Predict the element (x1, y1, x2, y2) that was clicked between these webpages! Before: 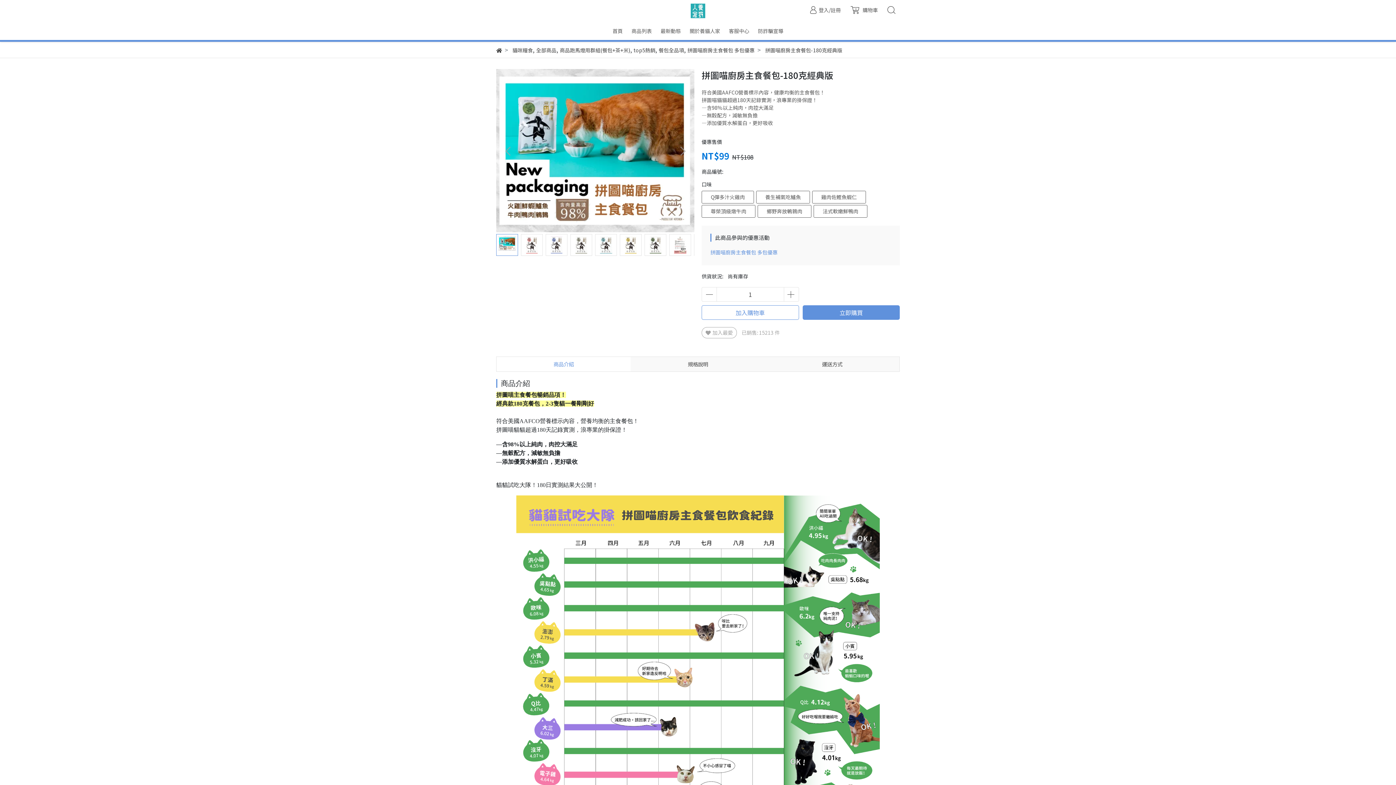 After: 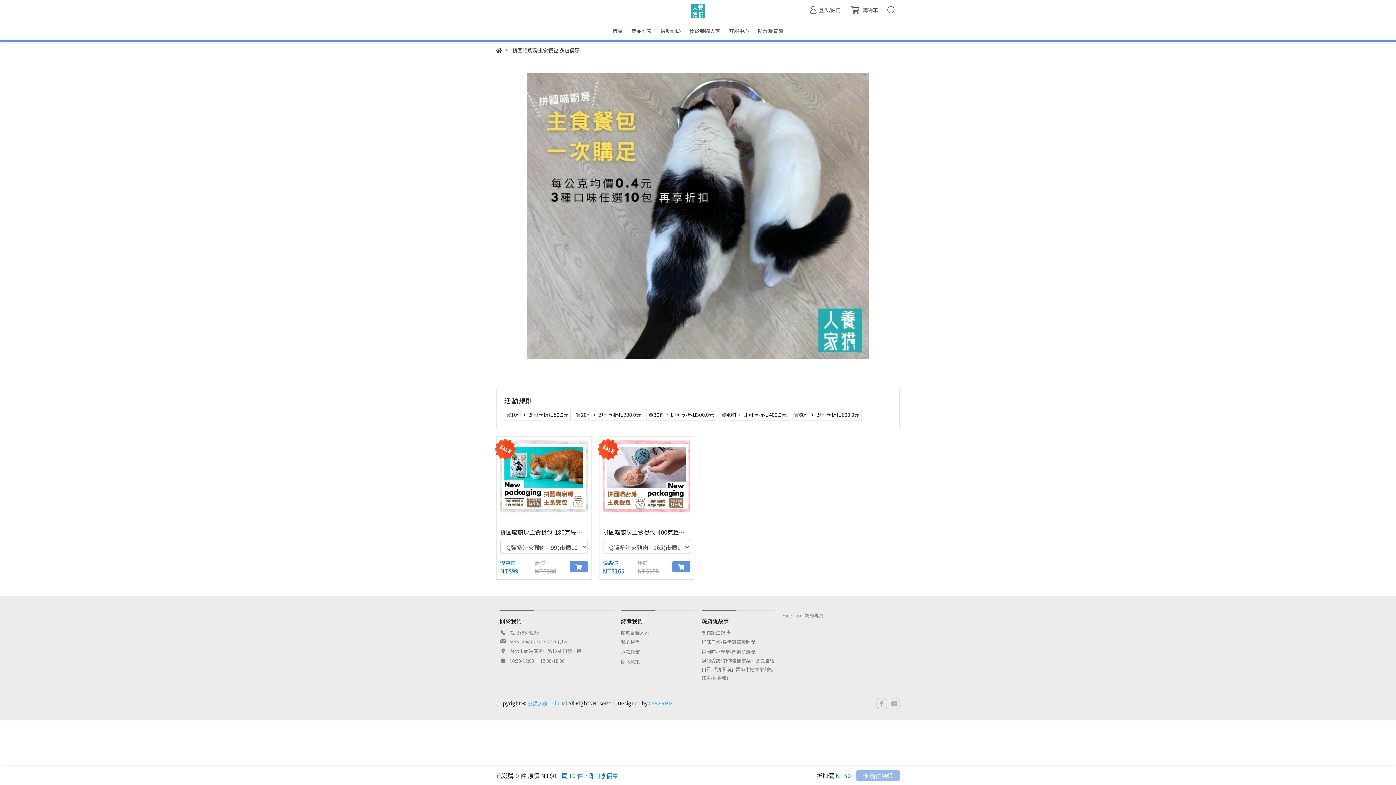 Action: bbox: (710, 248, 777, 256) label: 拼圖喵廚房主食餐包 多包優惠